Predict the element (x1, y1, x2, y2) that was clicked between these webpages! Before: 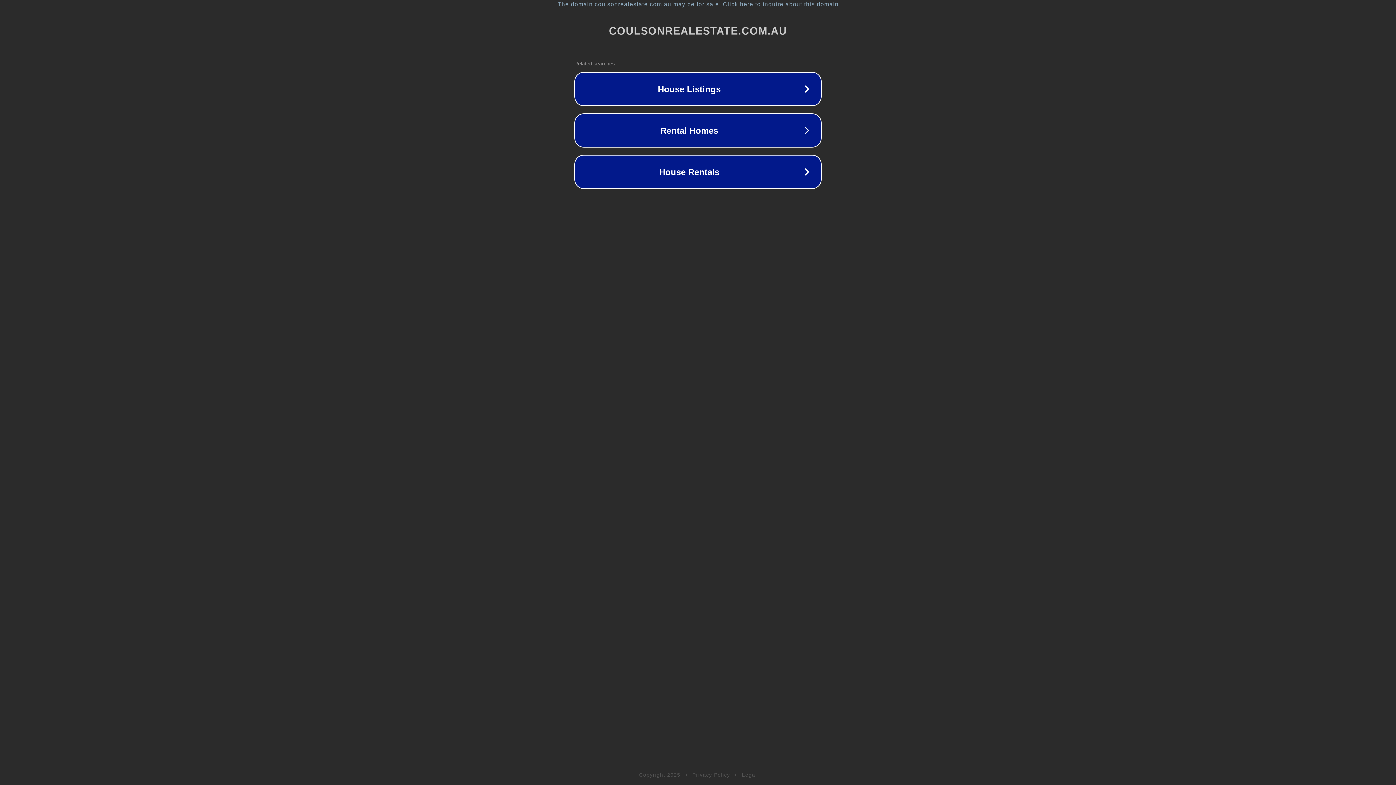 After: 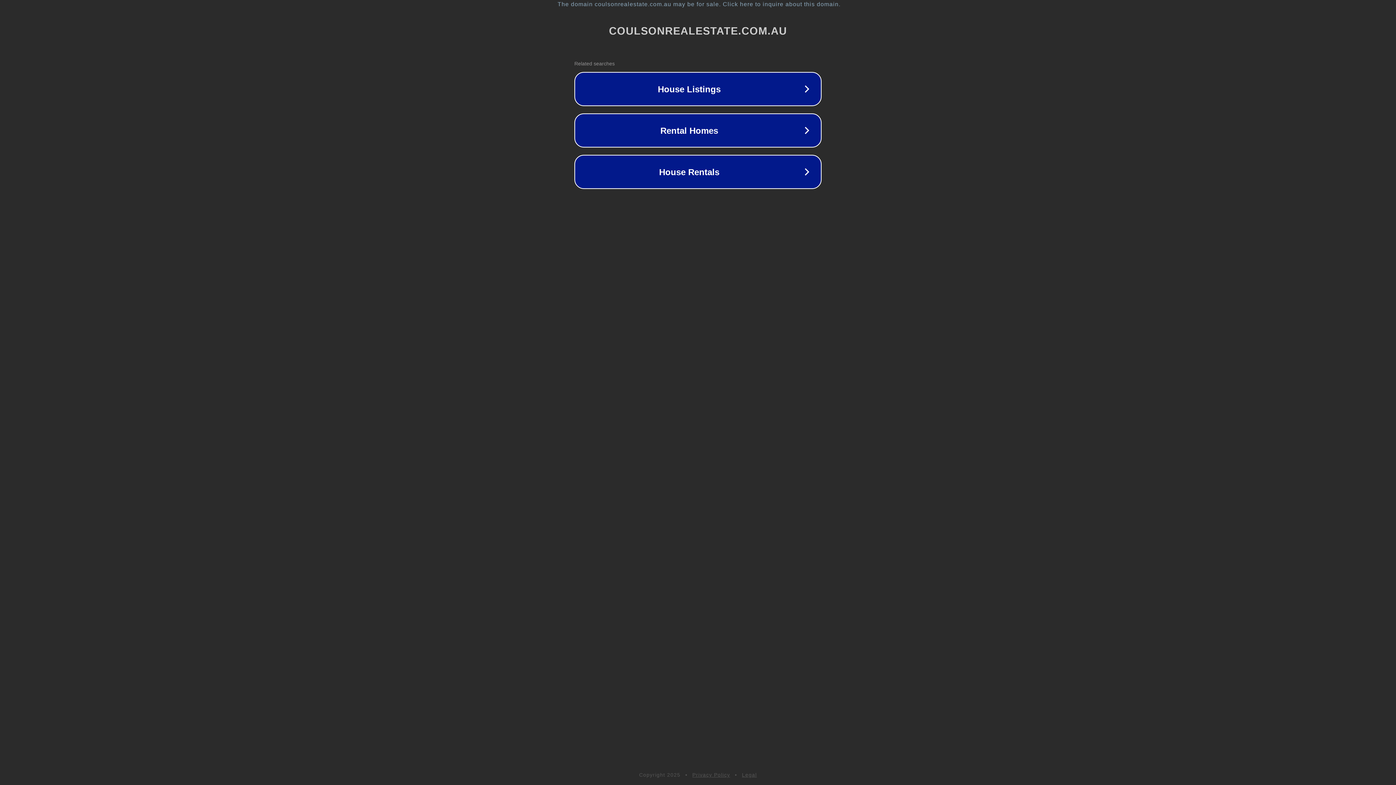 Action: bbox: (692, 772, 730, 778) label: Privacy Policy